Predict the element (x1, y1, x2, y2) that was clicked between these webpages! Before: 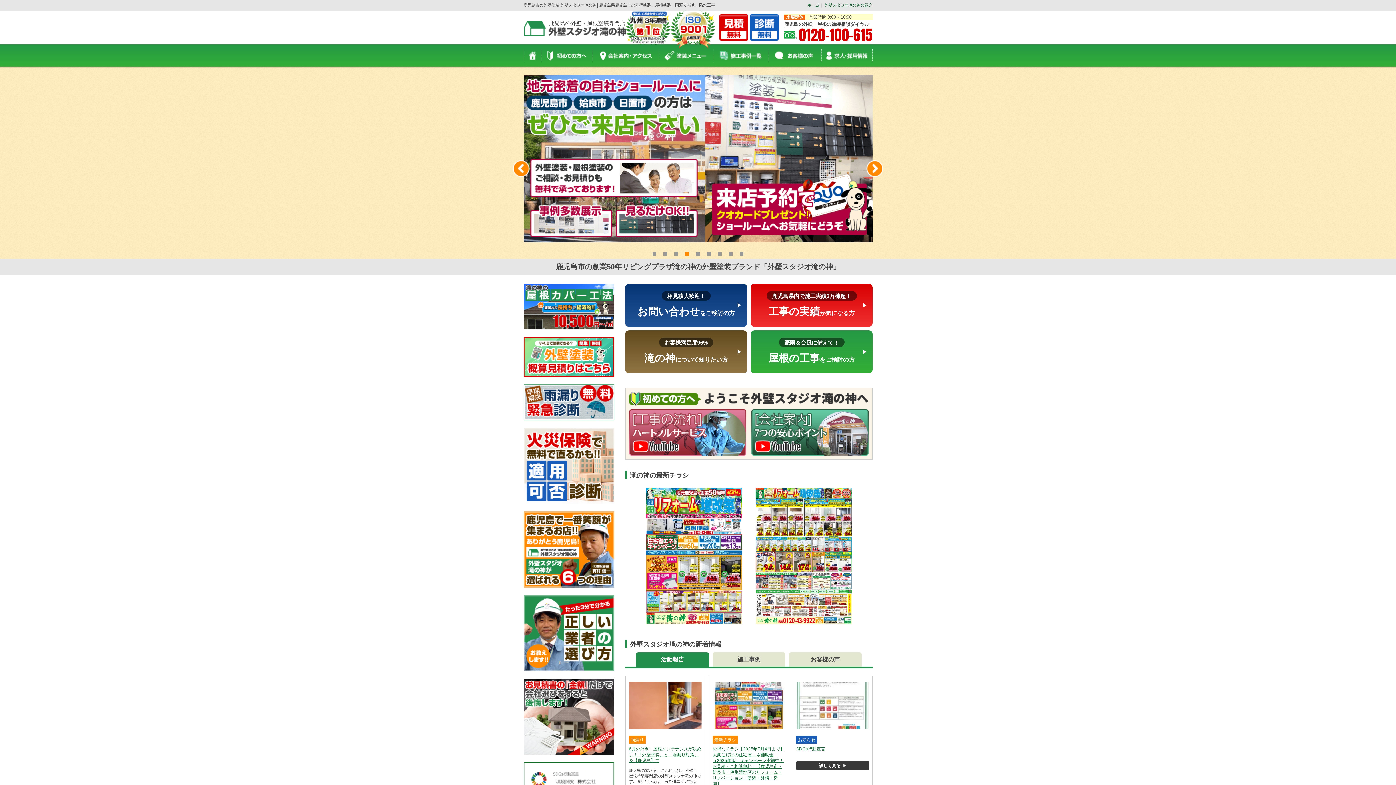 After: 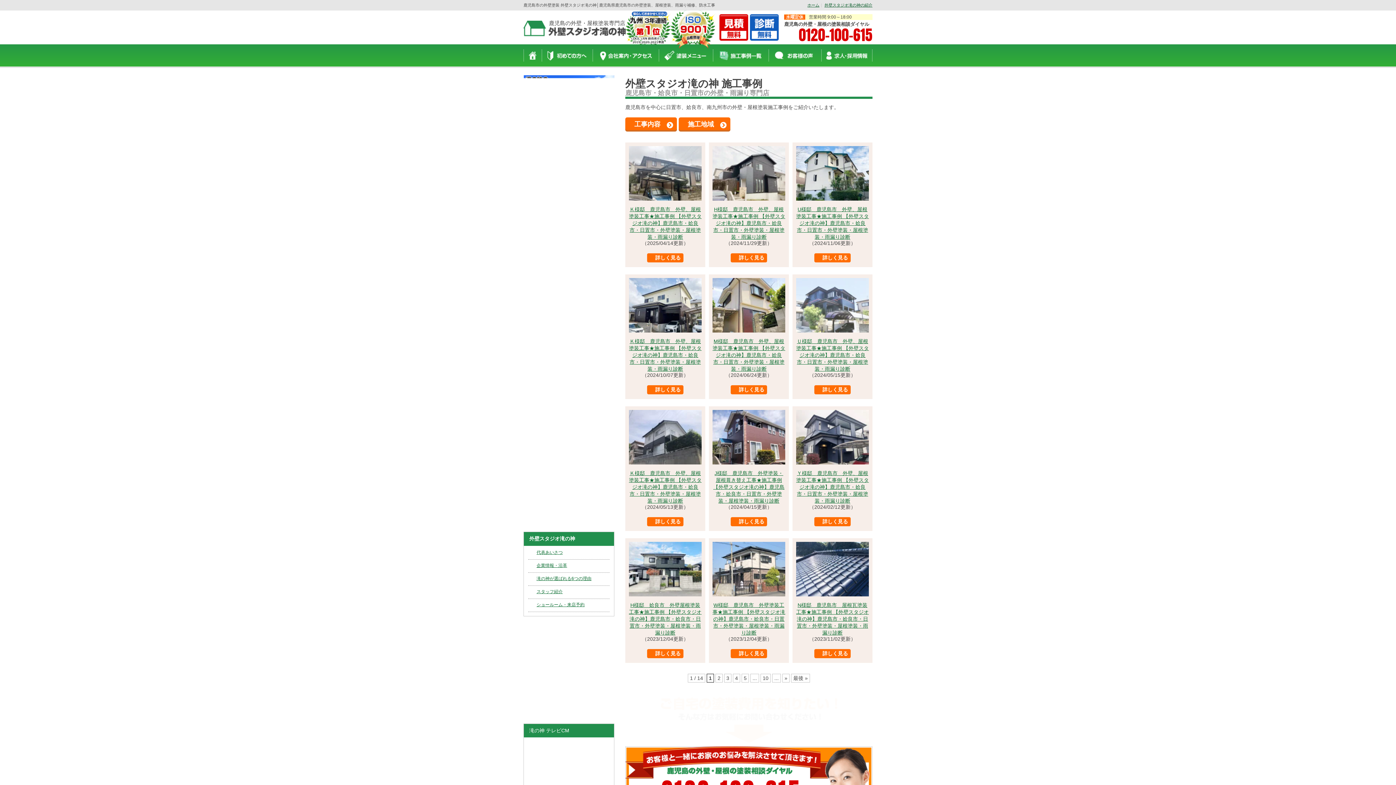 Action: bbox: (713, 44, 768, 66)